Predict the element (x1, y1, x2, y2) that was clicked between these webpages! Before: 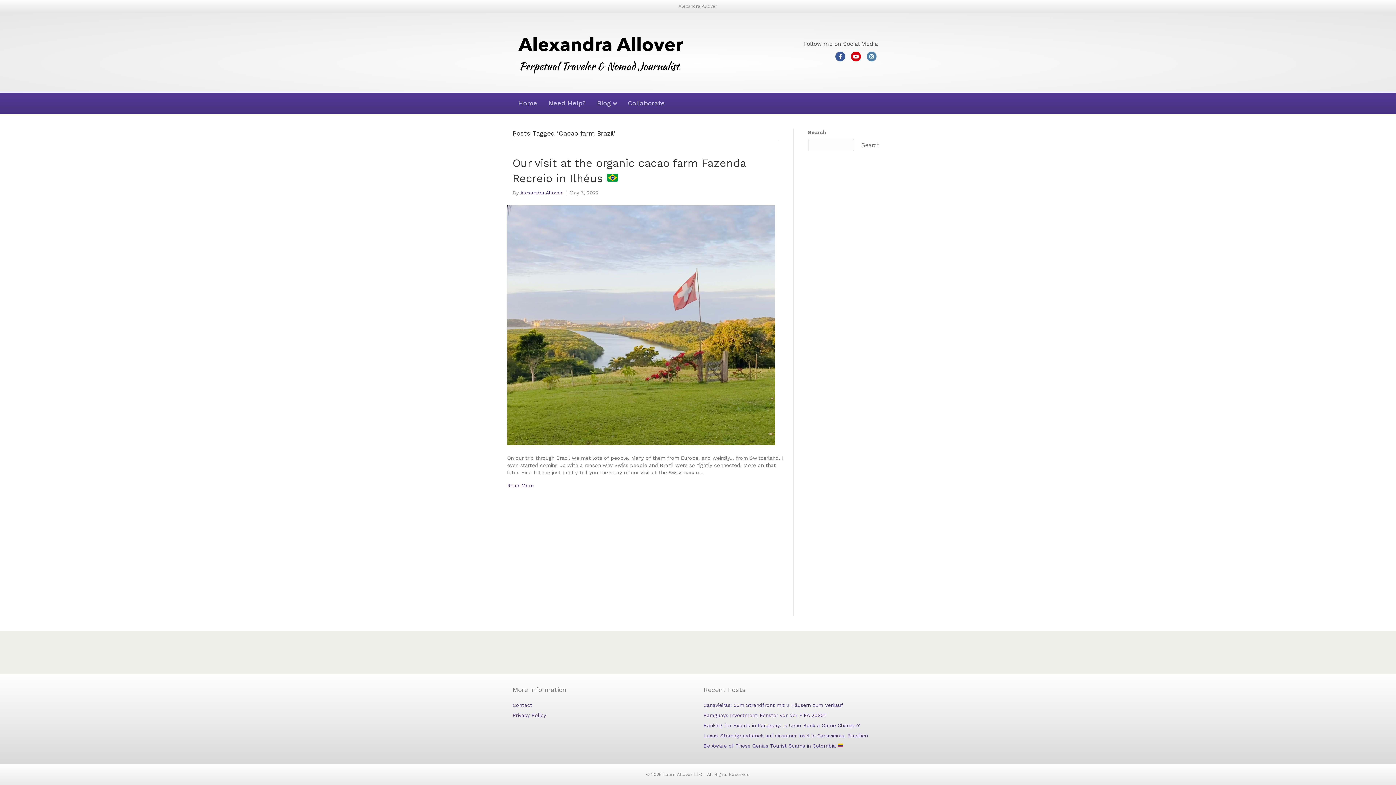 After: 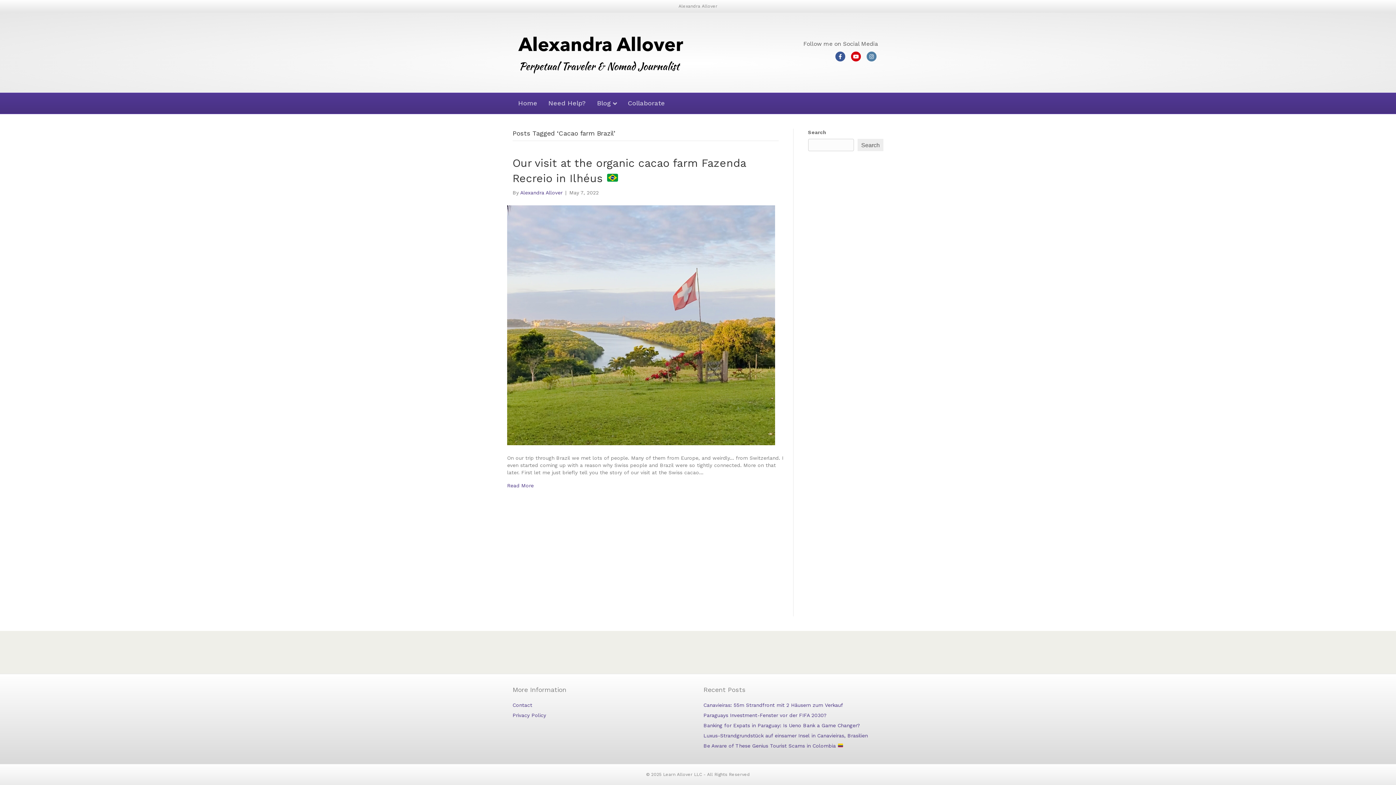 Action: label: Search bbox: (857, 138, 883, 151)